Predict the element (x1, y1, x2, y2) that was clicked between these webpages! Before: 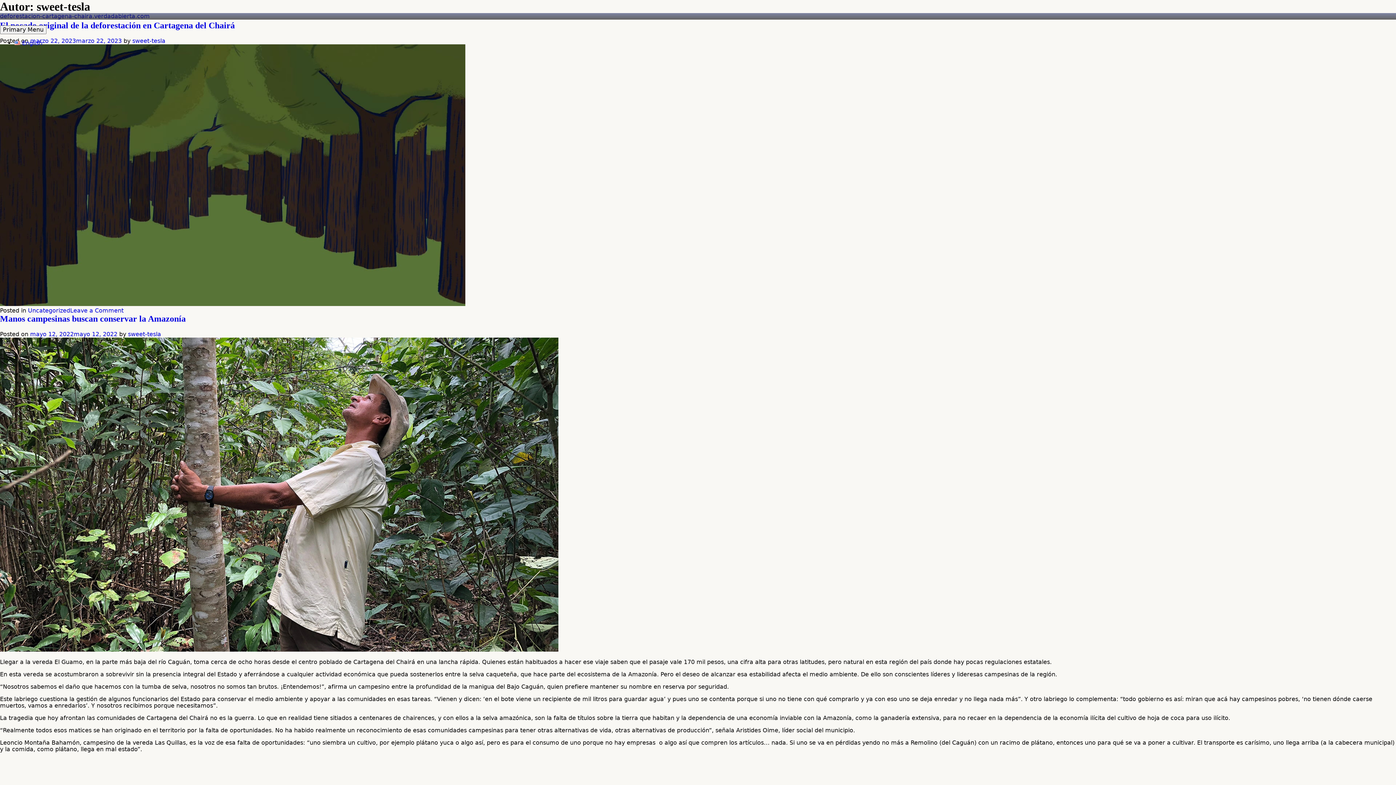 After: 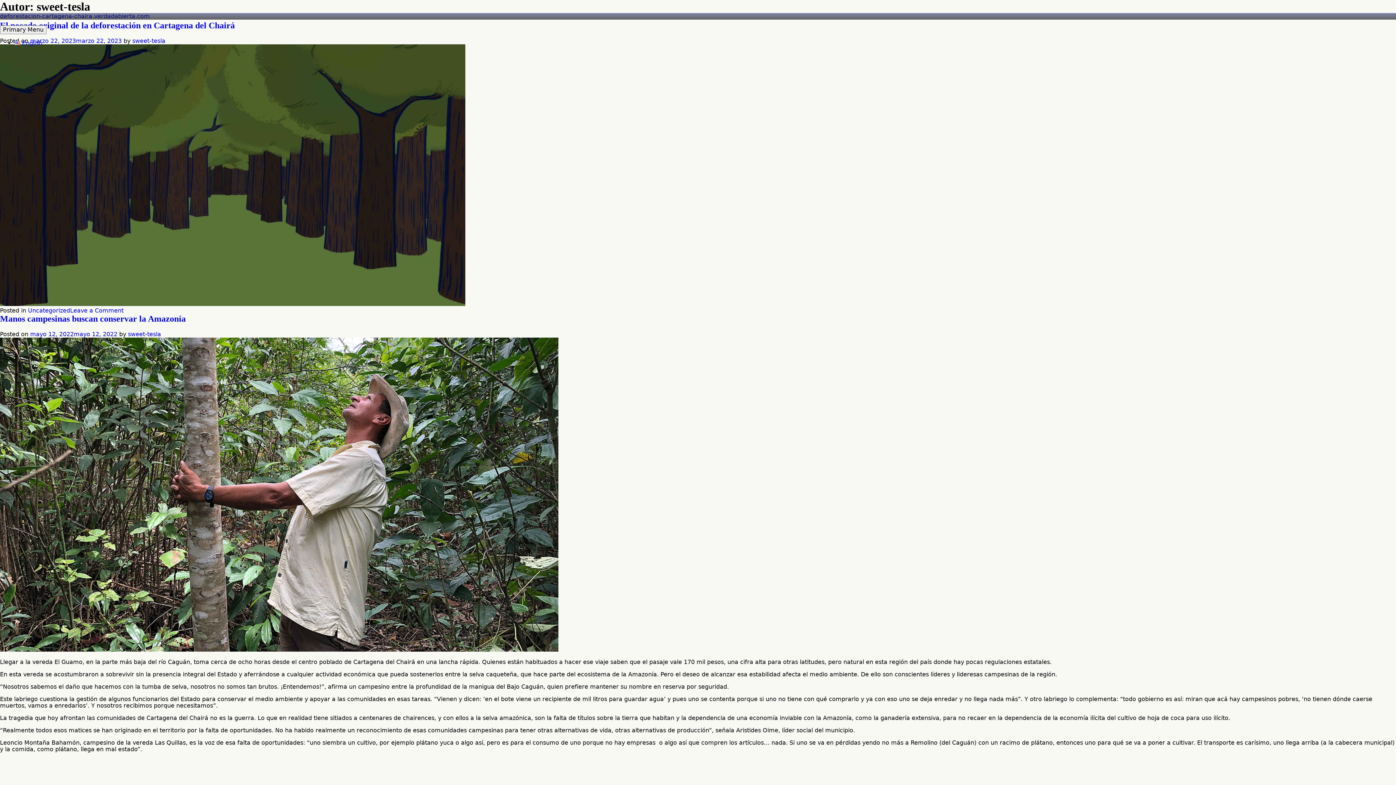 Action: bbox: (128, 331, 161, 337) label: sweet-tesla